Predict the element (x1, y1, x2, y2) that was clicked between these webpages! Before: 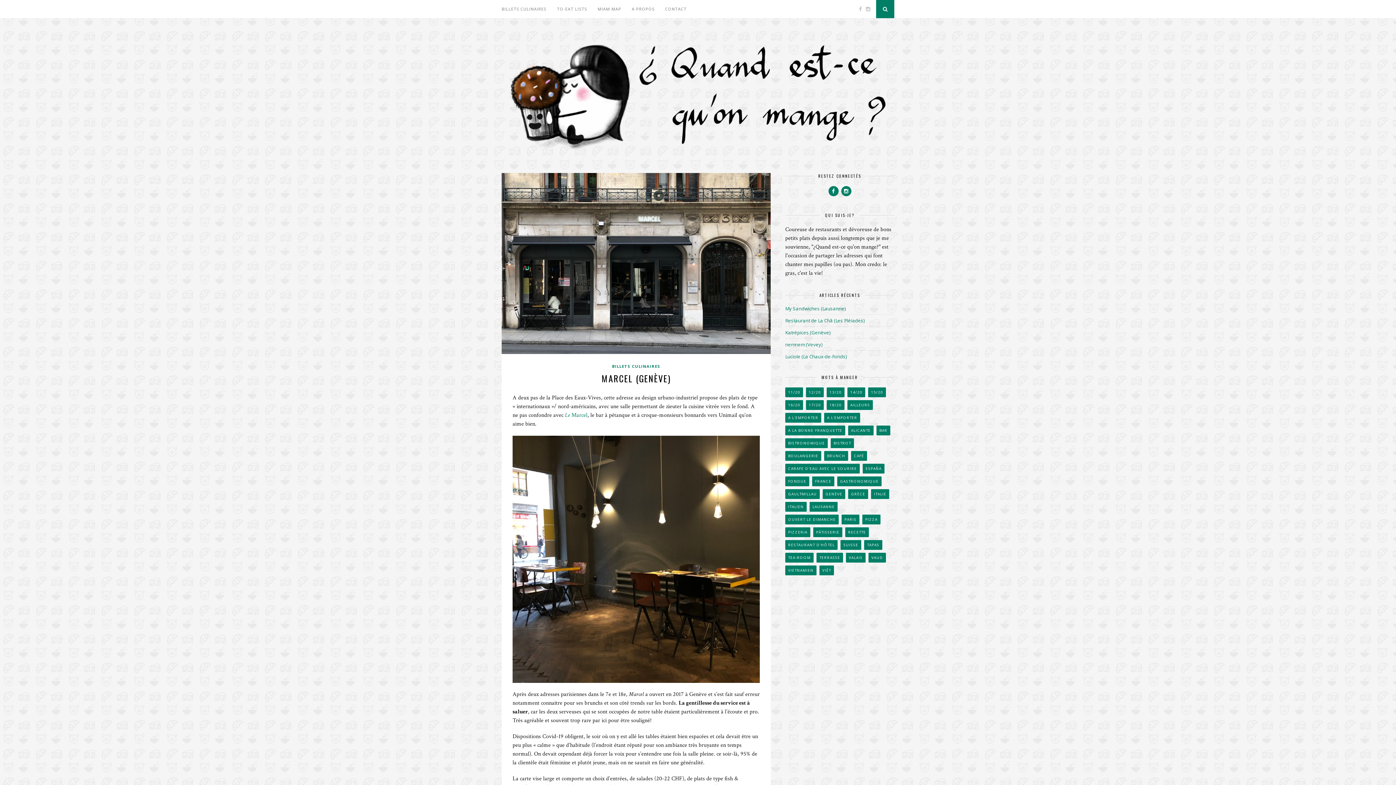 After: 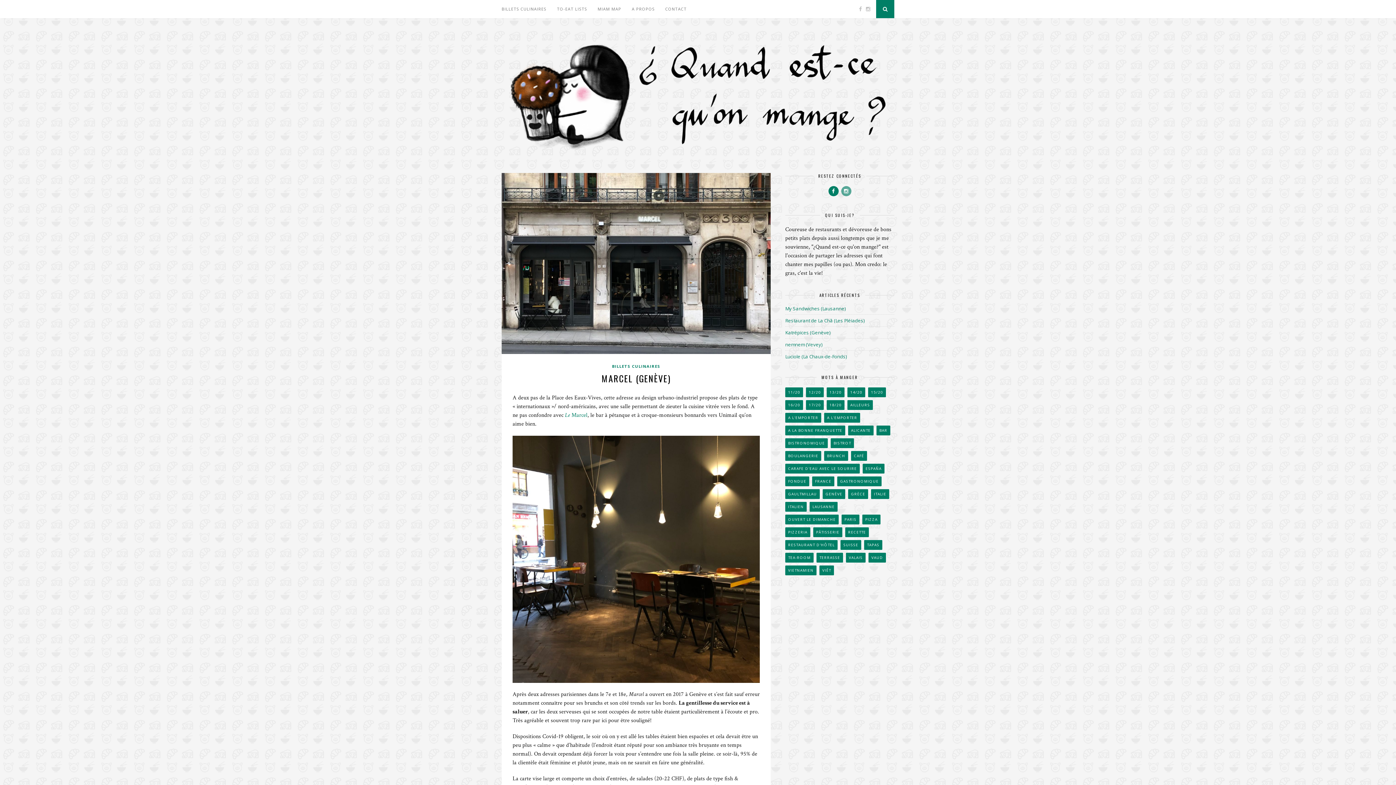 Action: bbox: (840, 188, 852, 194)